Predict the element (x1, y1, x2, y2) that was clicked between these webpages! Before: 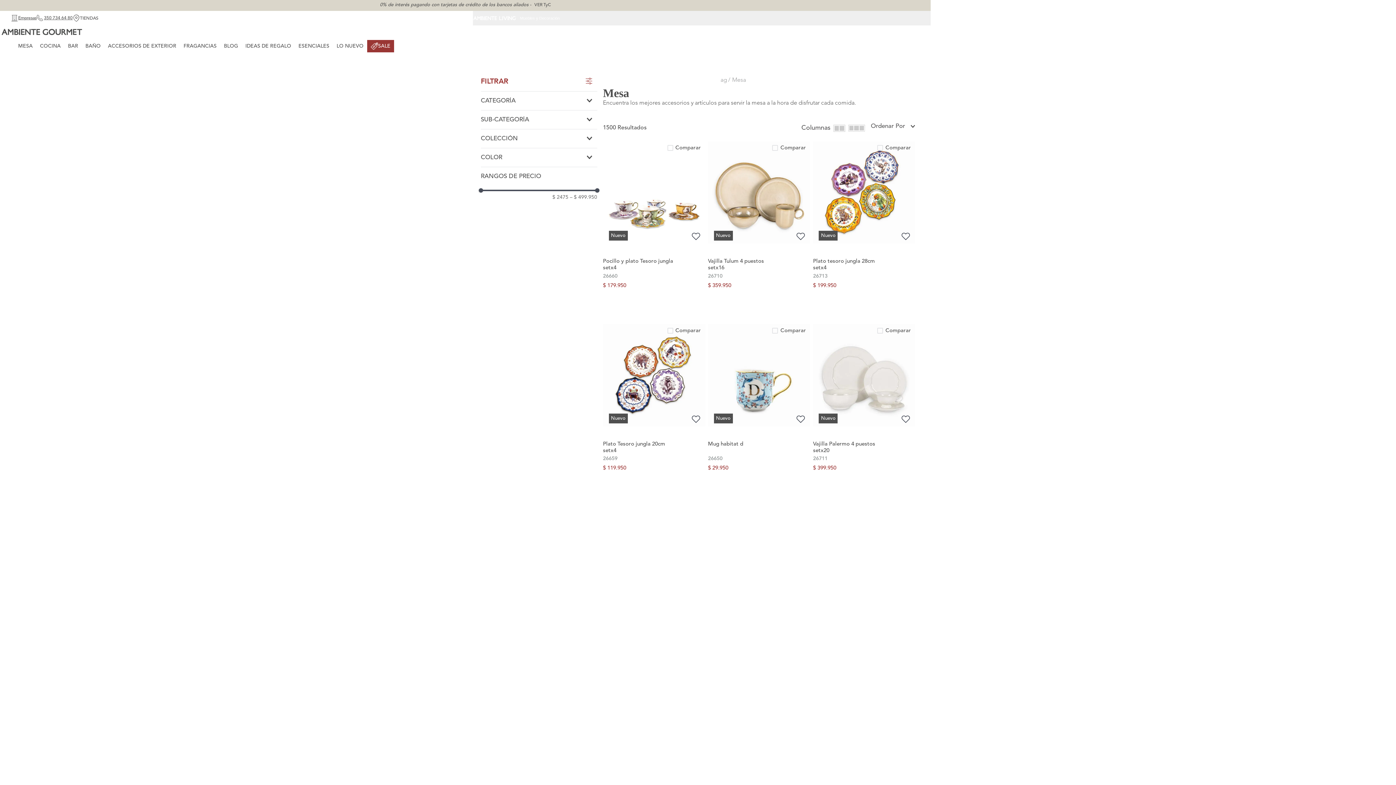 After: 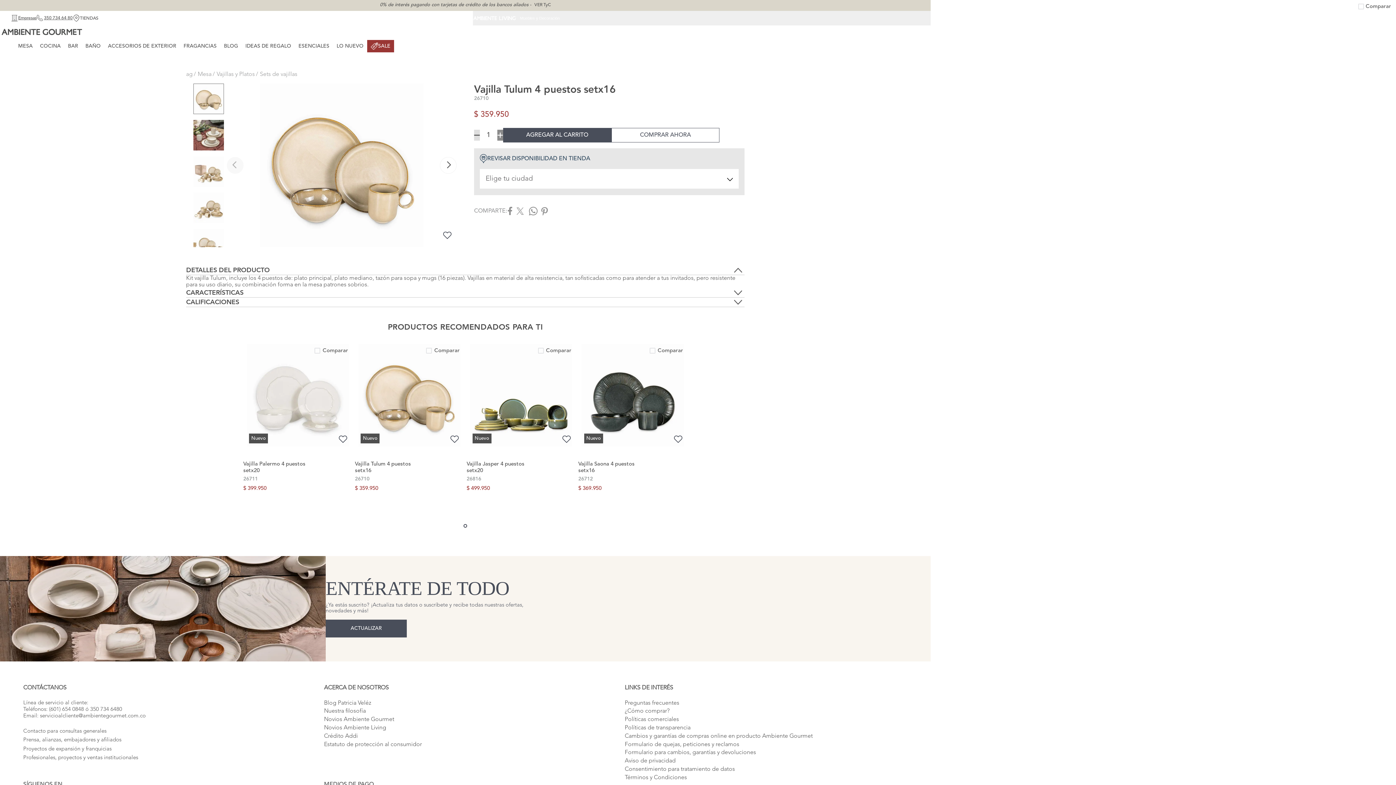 Action: label: Comparar
Nuevo
Vajilla Tulum 4 puestos setx16
26710
$ 359.950 bbox: (708, 124, 810, 288)